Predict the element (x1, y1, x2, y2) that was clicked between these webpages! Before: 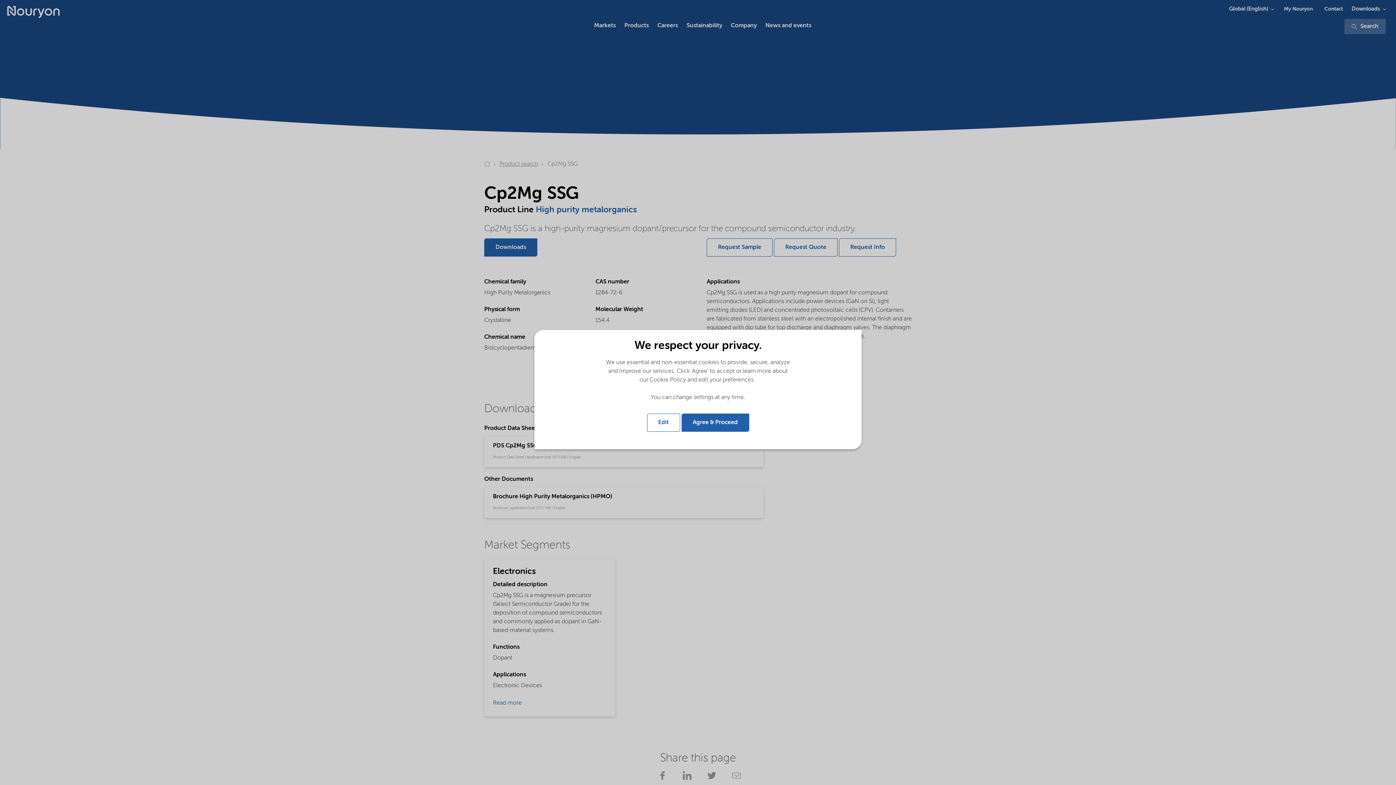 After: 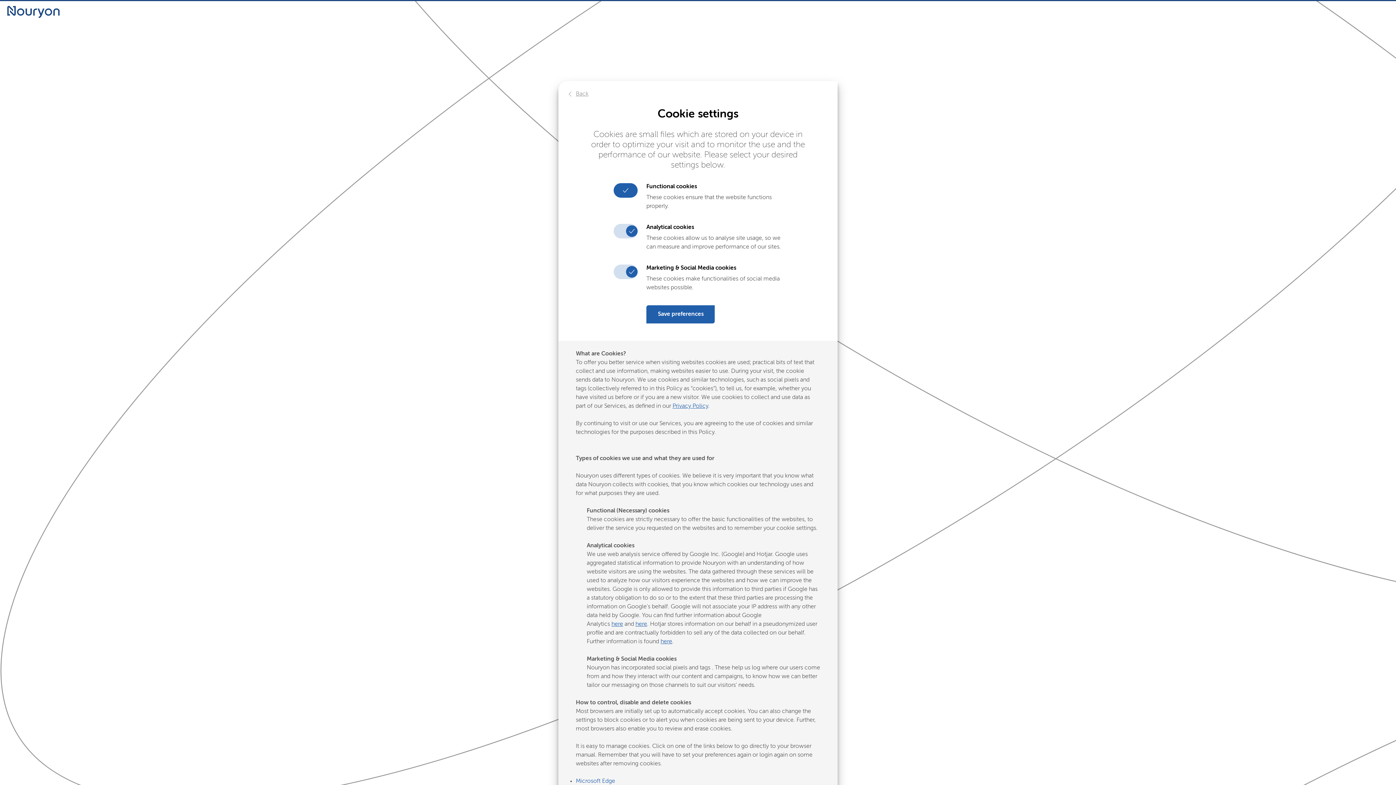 Action: bbox: (647, 413, 680, 432) label: Edit